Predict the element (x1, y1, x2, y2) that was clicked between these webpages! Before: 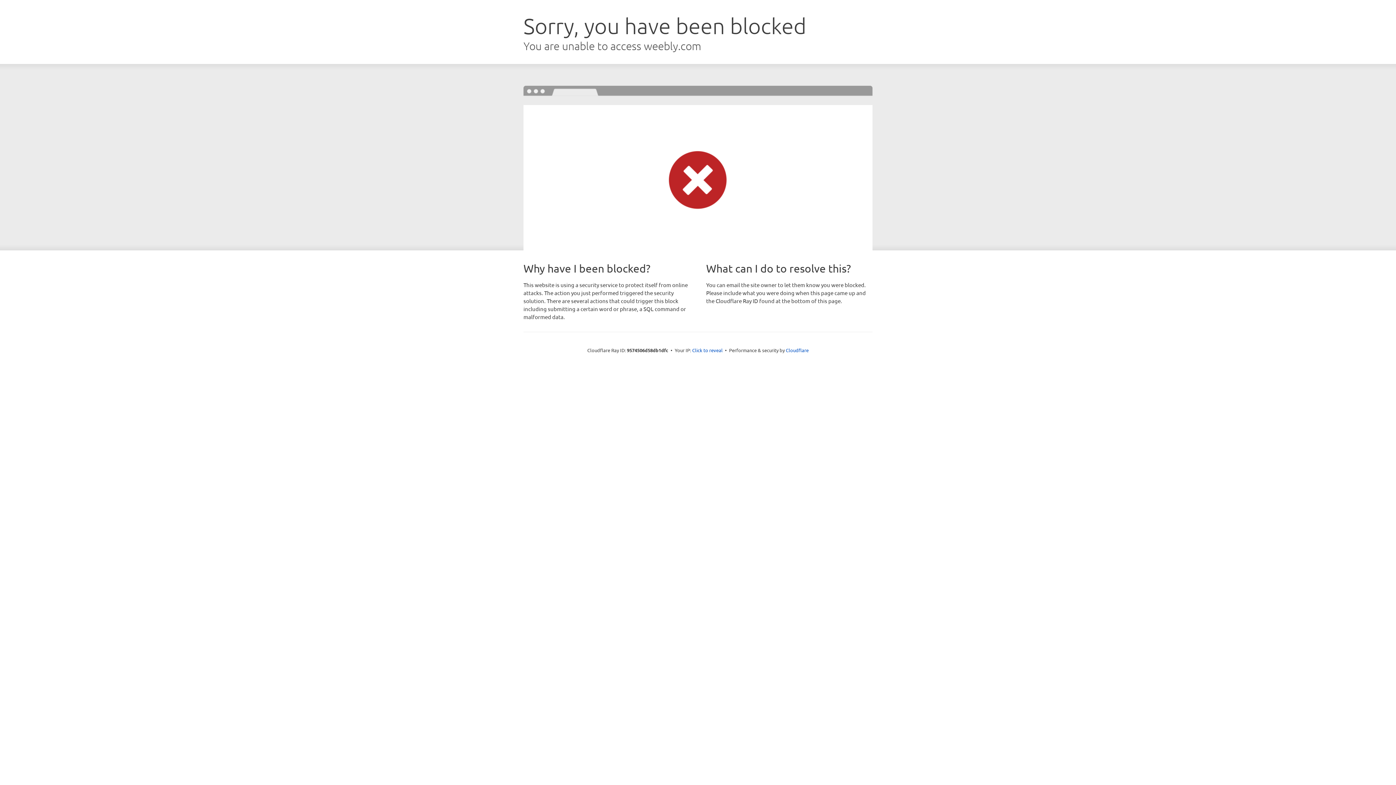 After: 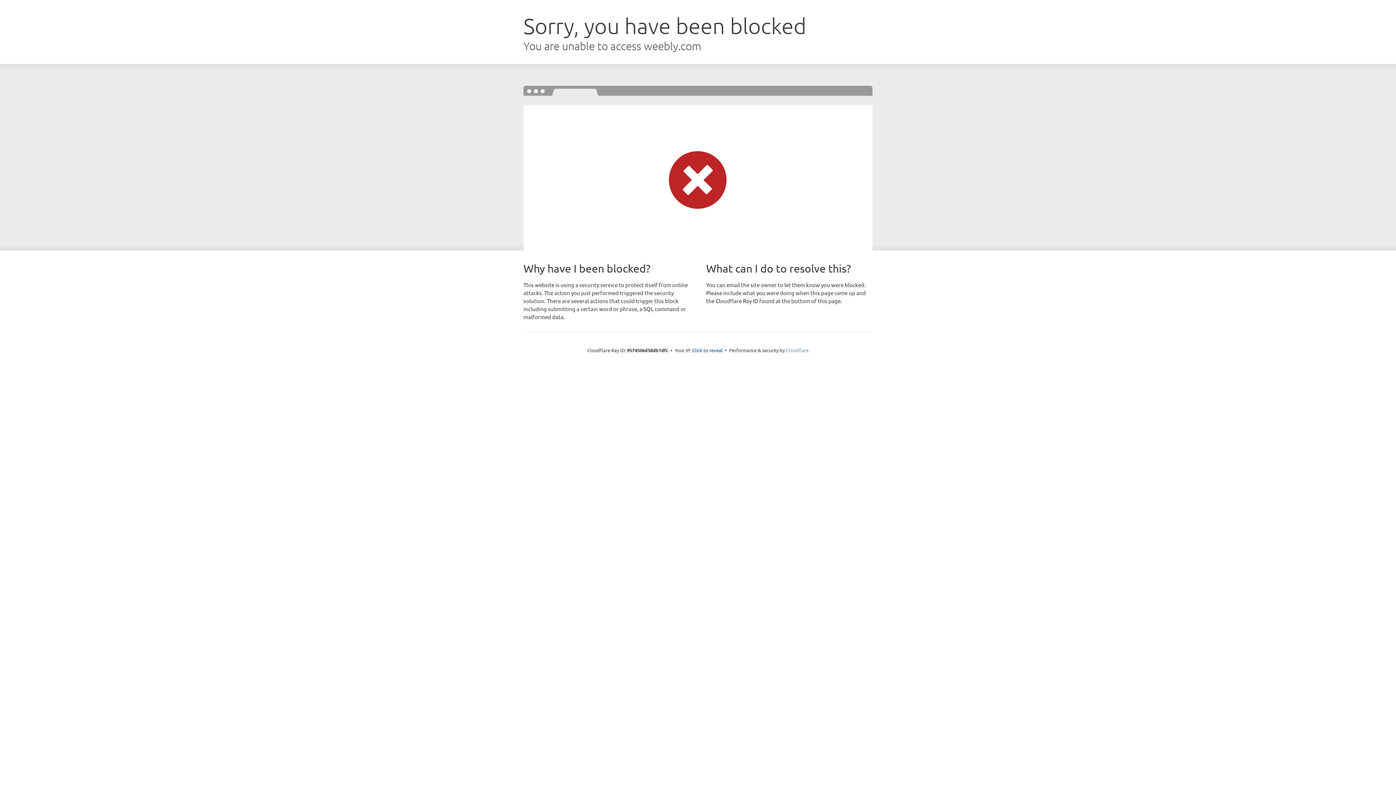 Action: bbox: (786, 347, 808, 353) label: Cloudflare